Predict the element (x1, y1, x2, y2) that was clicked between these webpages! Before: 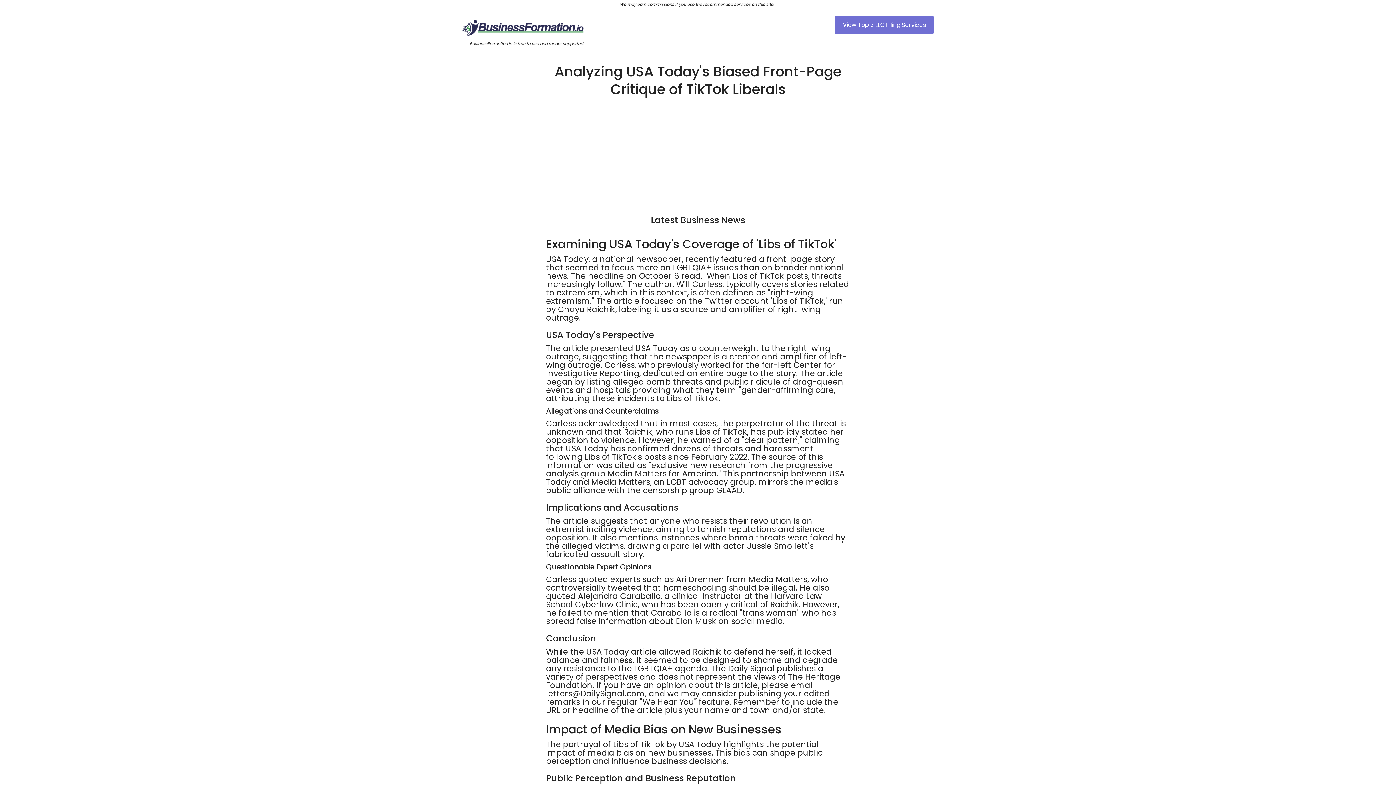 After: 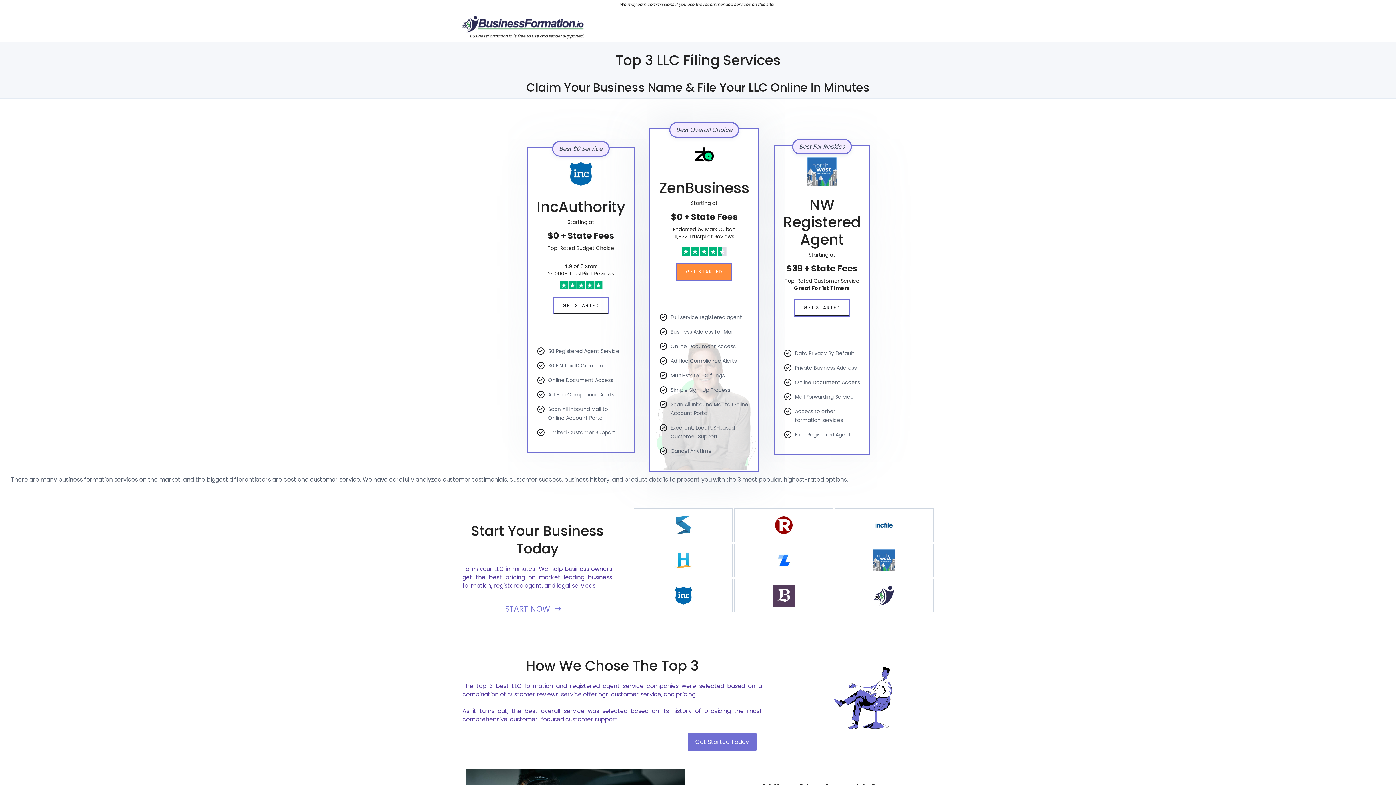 Action: bbox: (835, 15, 933, 34) label: View Top 3 LLC Filing Services